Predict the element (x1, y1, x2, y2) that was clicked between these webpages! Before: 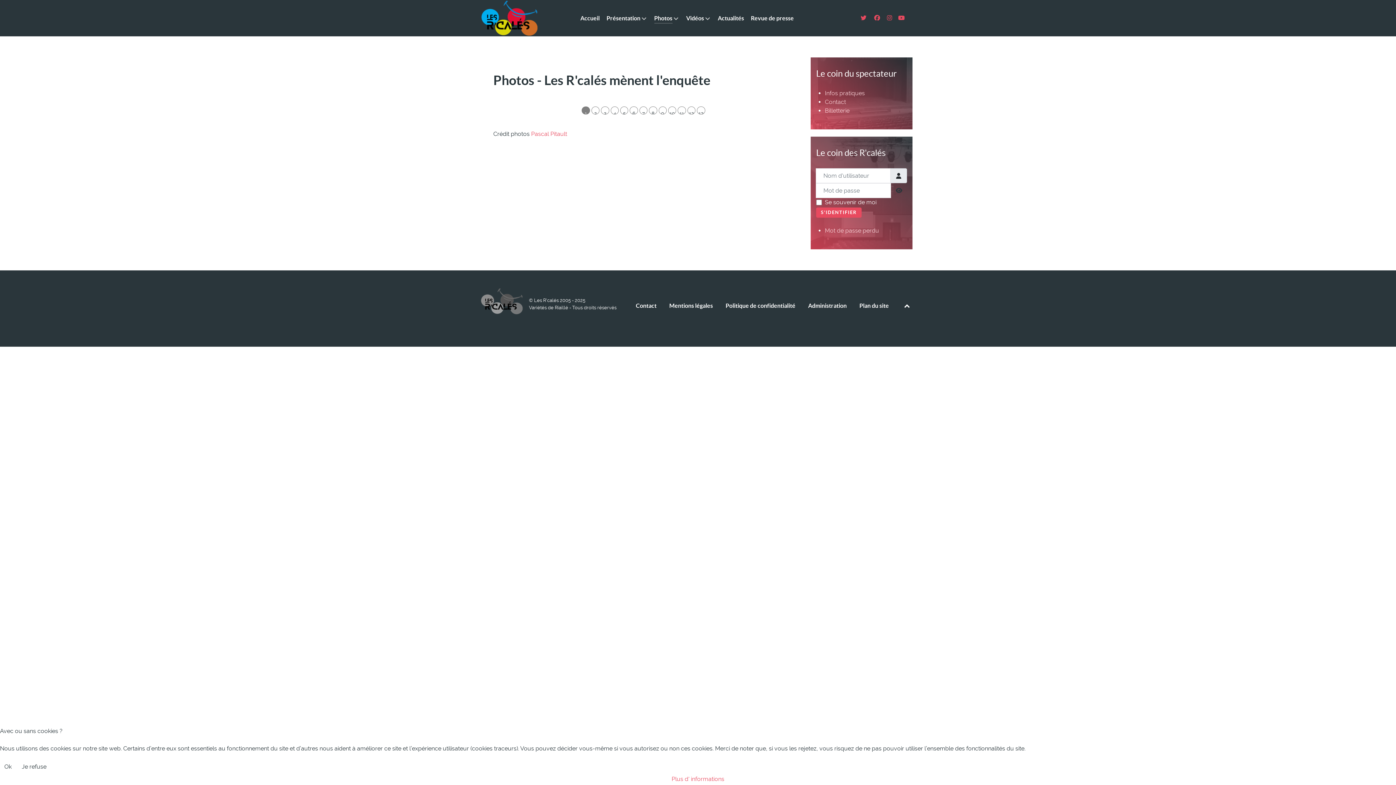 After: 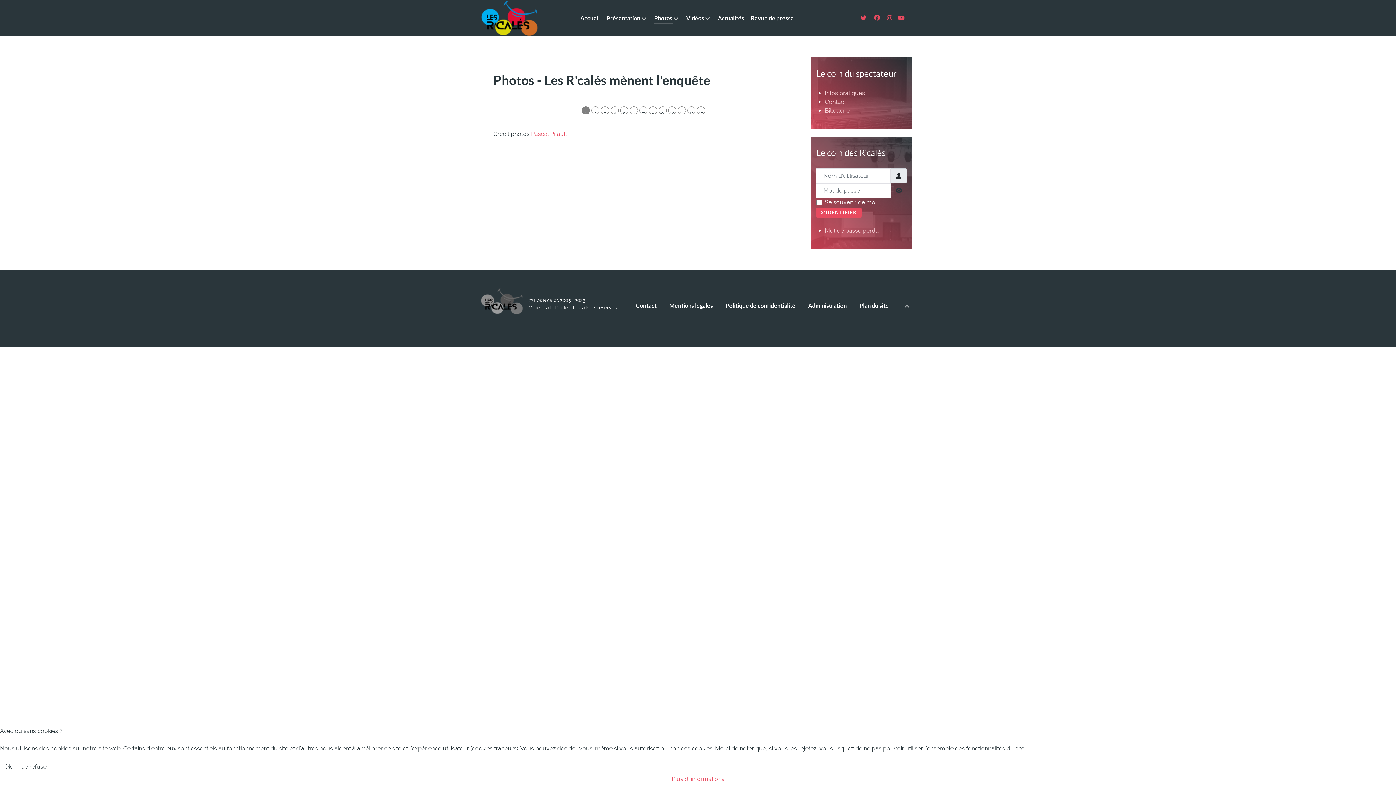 Action: label:   bbox: (903, 302, 910, 309)